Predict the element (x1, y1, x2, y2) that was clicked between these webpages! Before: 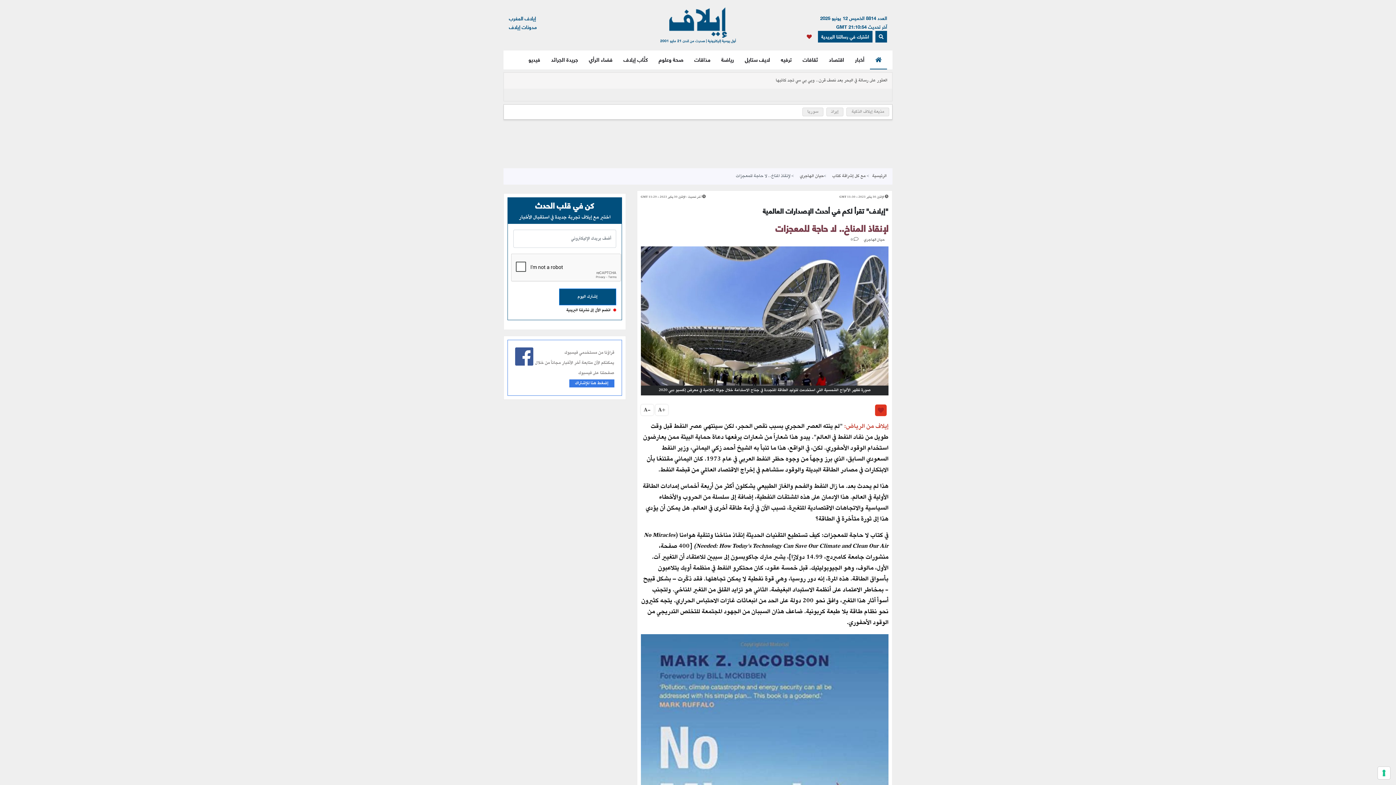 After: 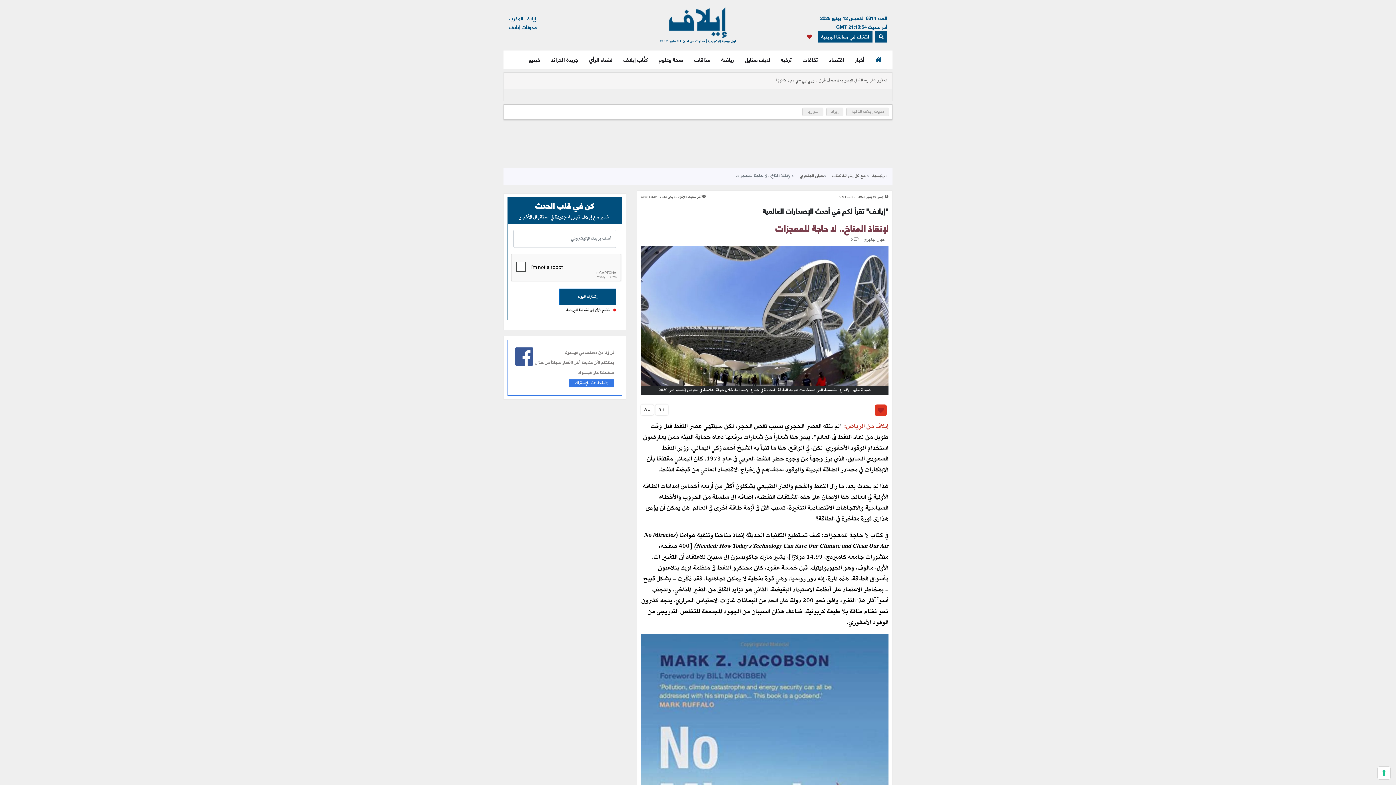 Action: bbox: (569, 379, 614, 387) label: إضغط هنا للإشتراك